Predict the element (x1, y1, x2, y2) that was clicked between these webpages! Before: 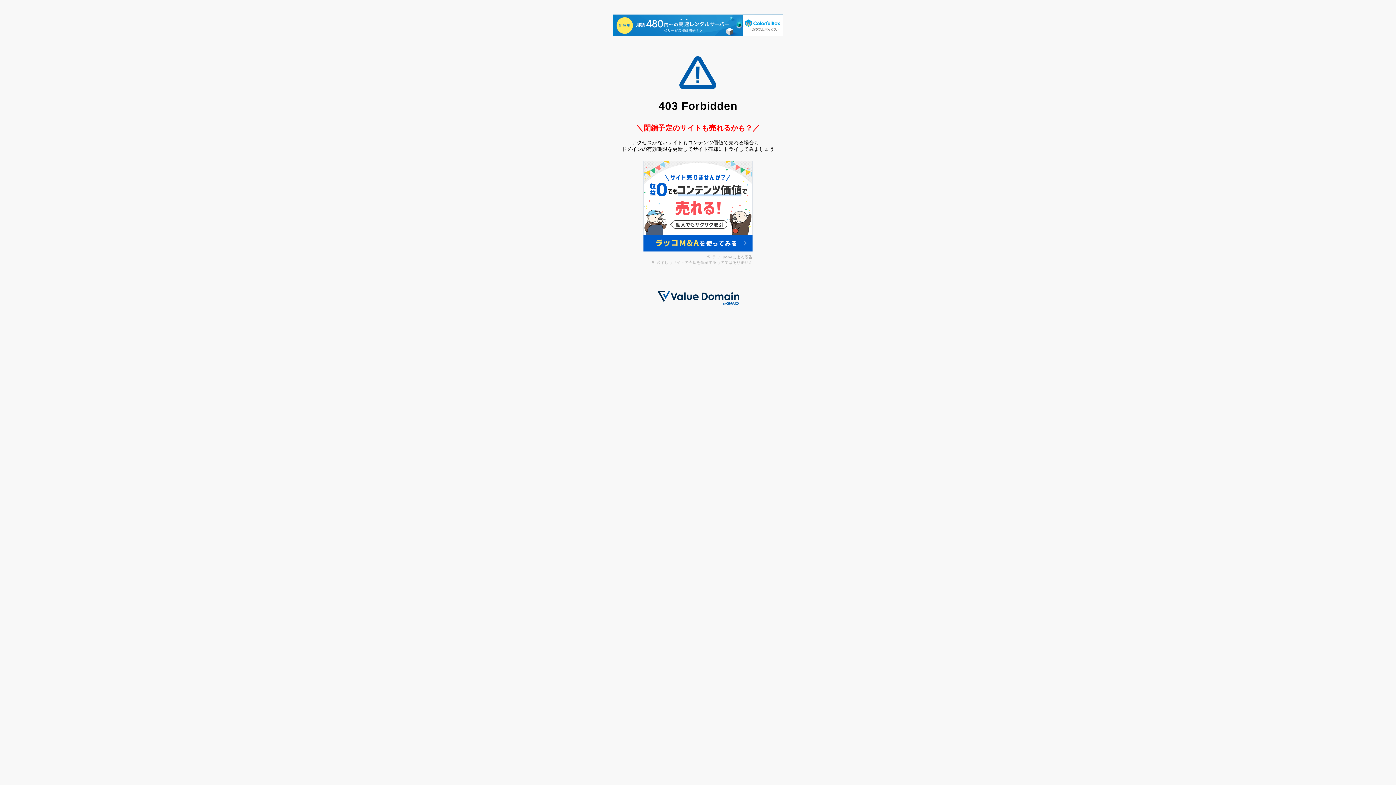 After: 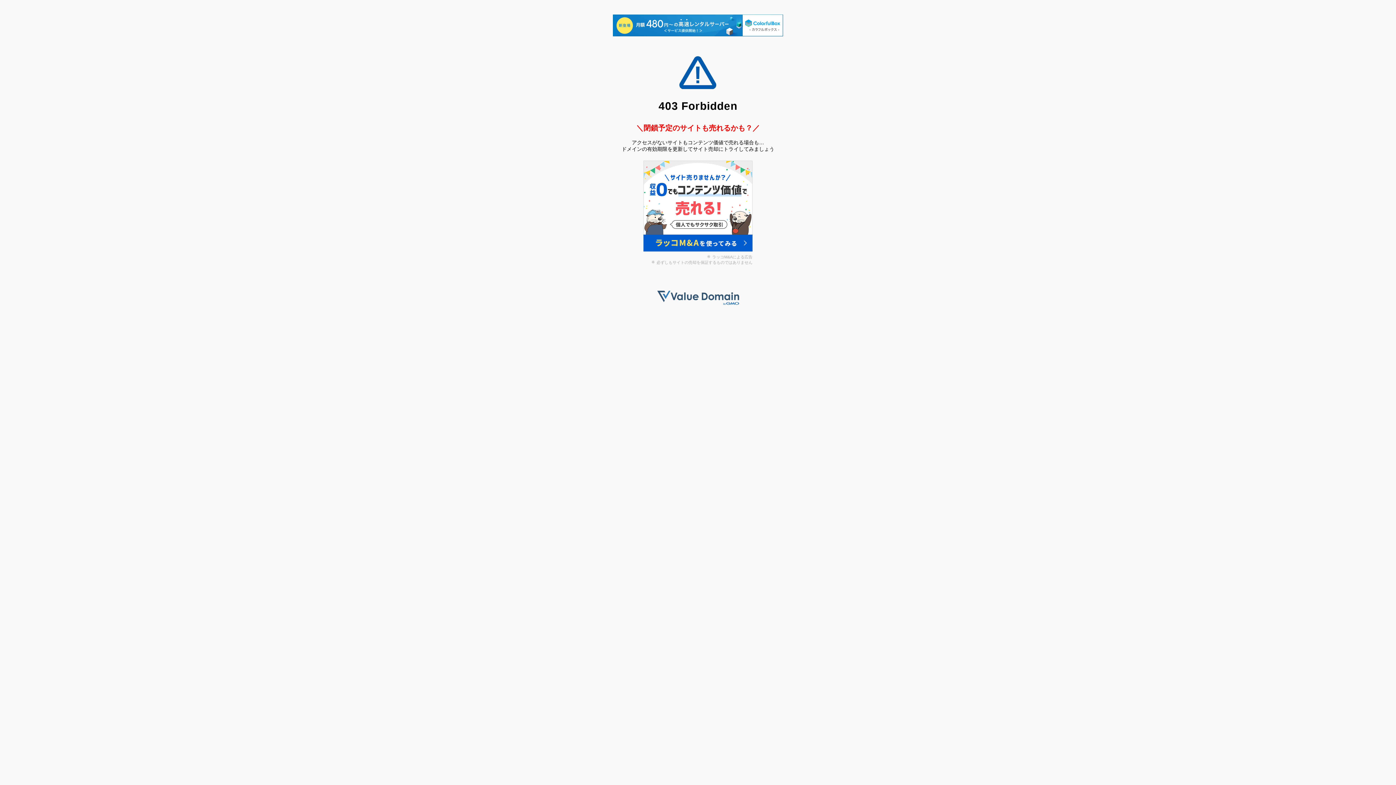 Action: bbox: (657, 300, 739, 306)